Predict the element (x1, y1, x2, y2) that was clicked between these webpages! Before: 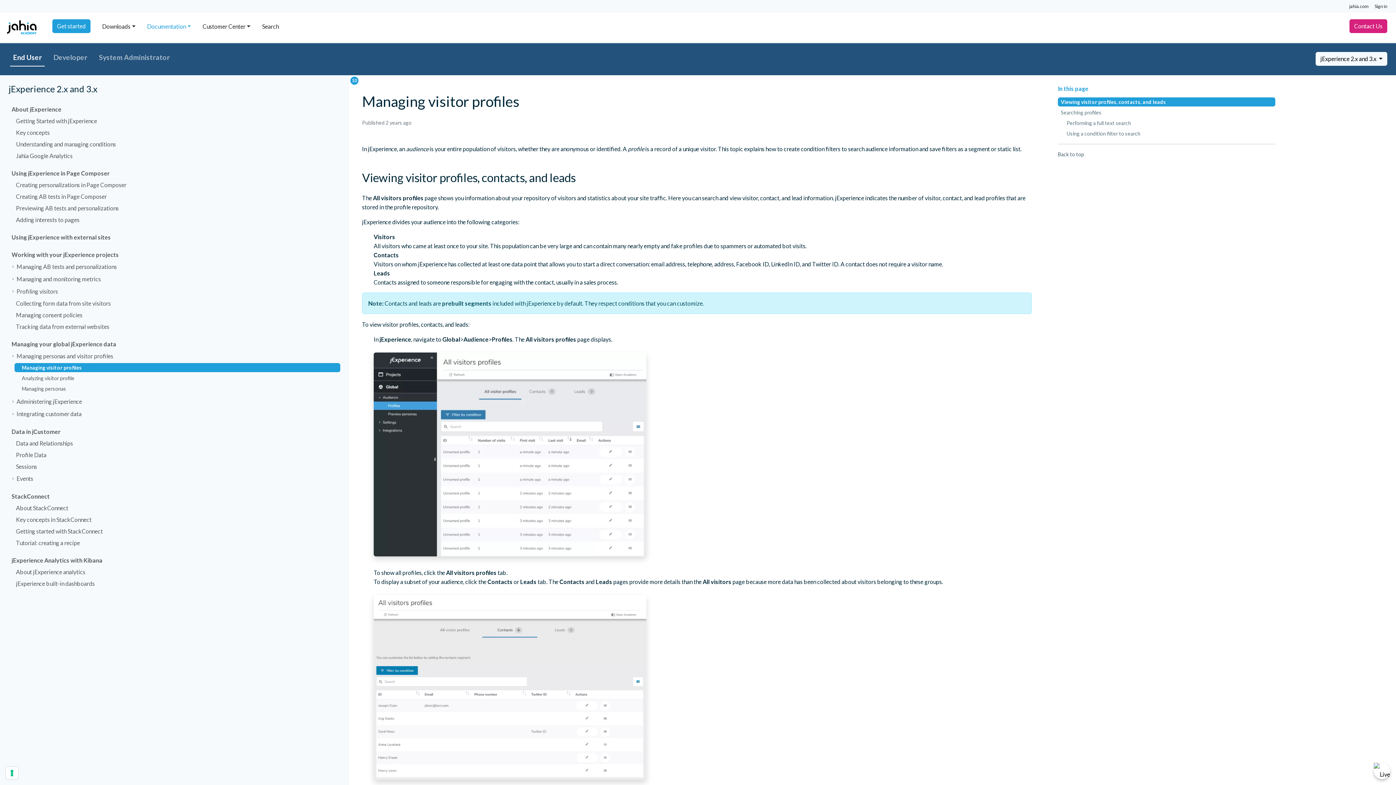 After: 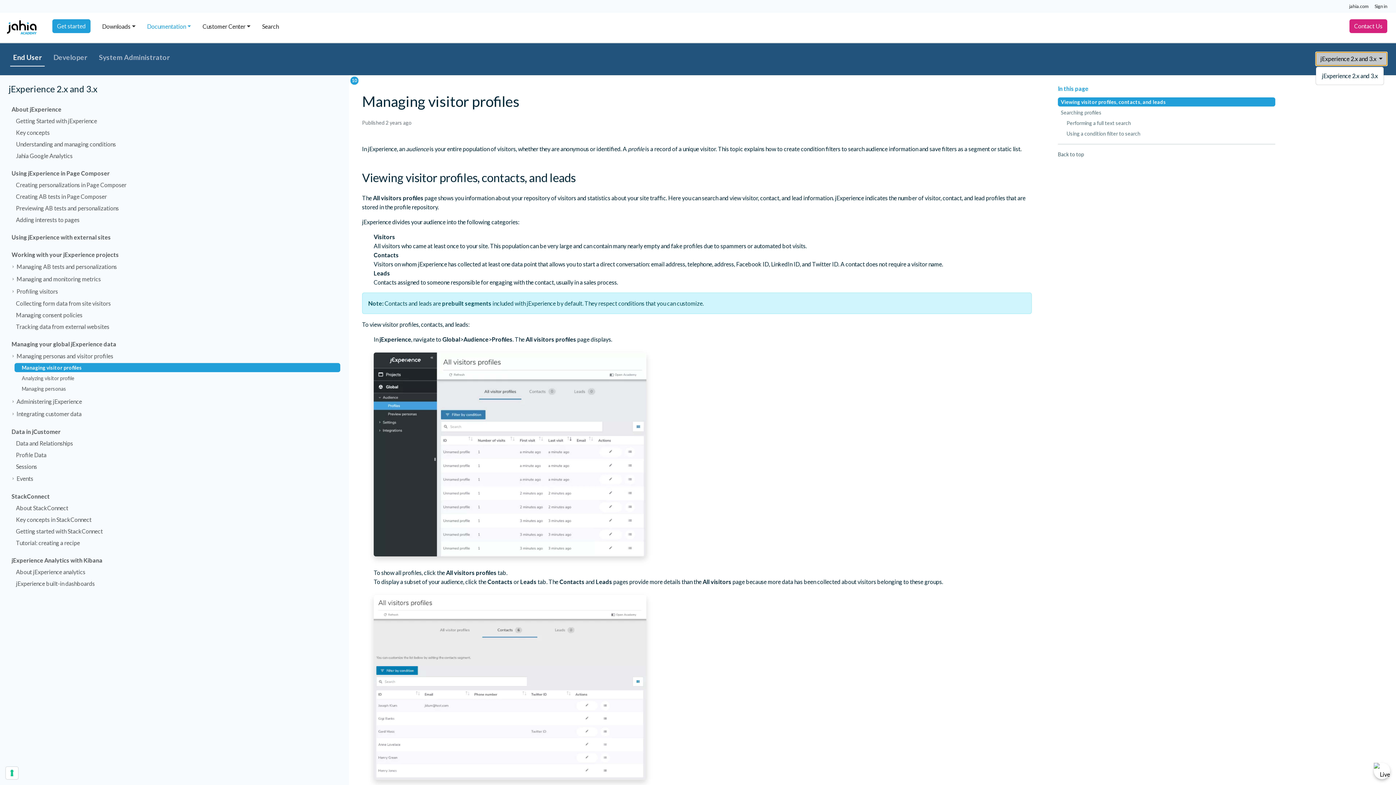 Action: bbox: (1316, 52, 1387, 65) label: jExperience 2.x and 3.x 